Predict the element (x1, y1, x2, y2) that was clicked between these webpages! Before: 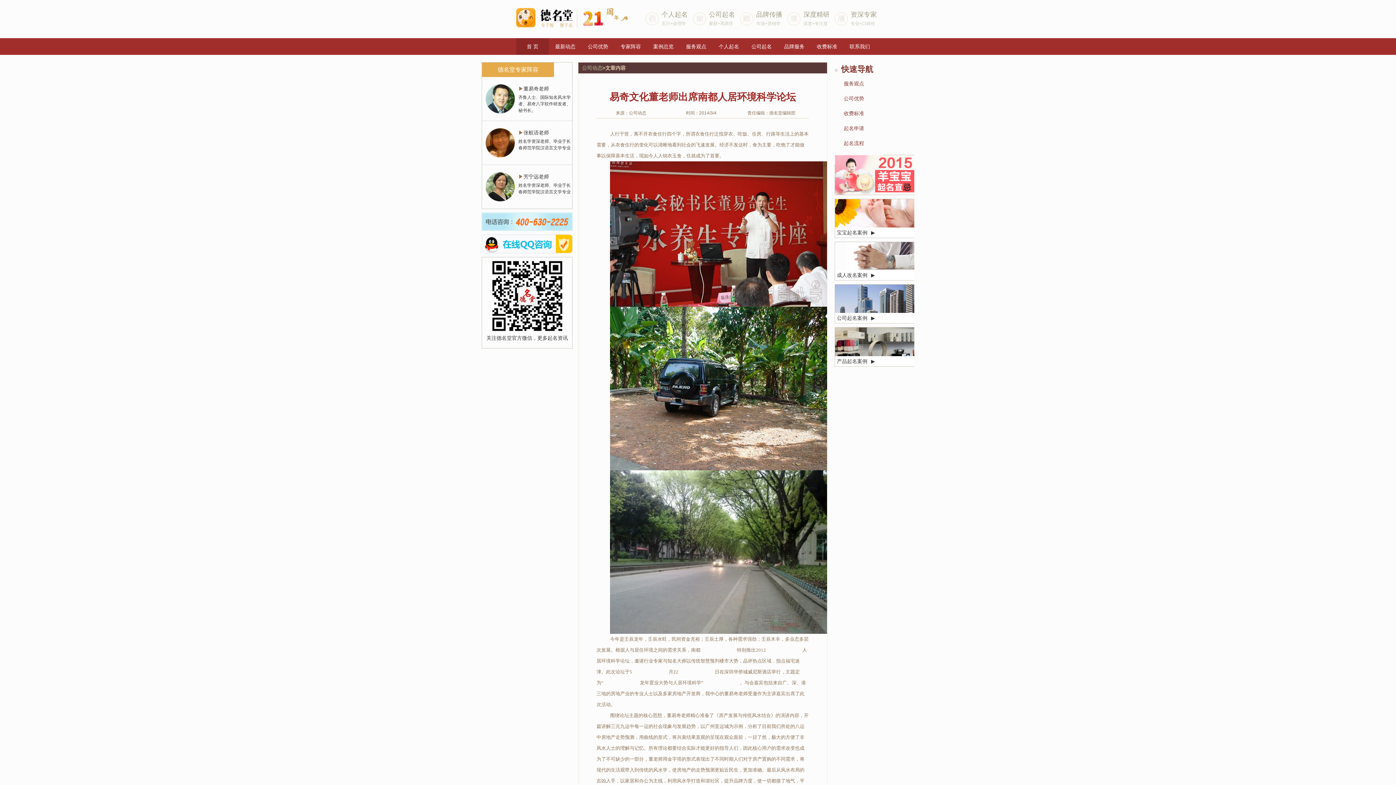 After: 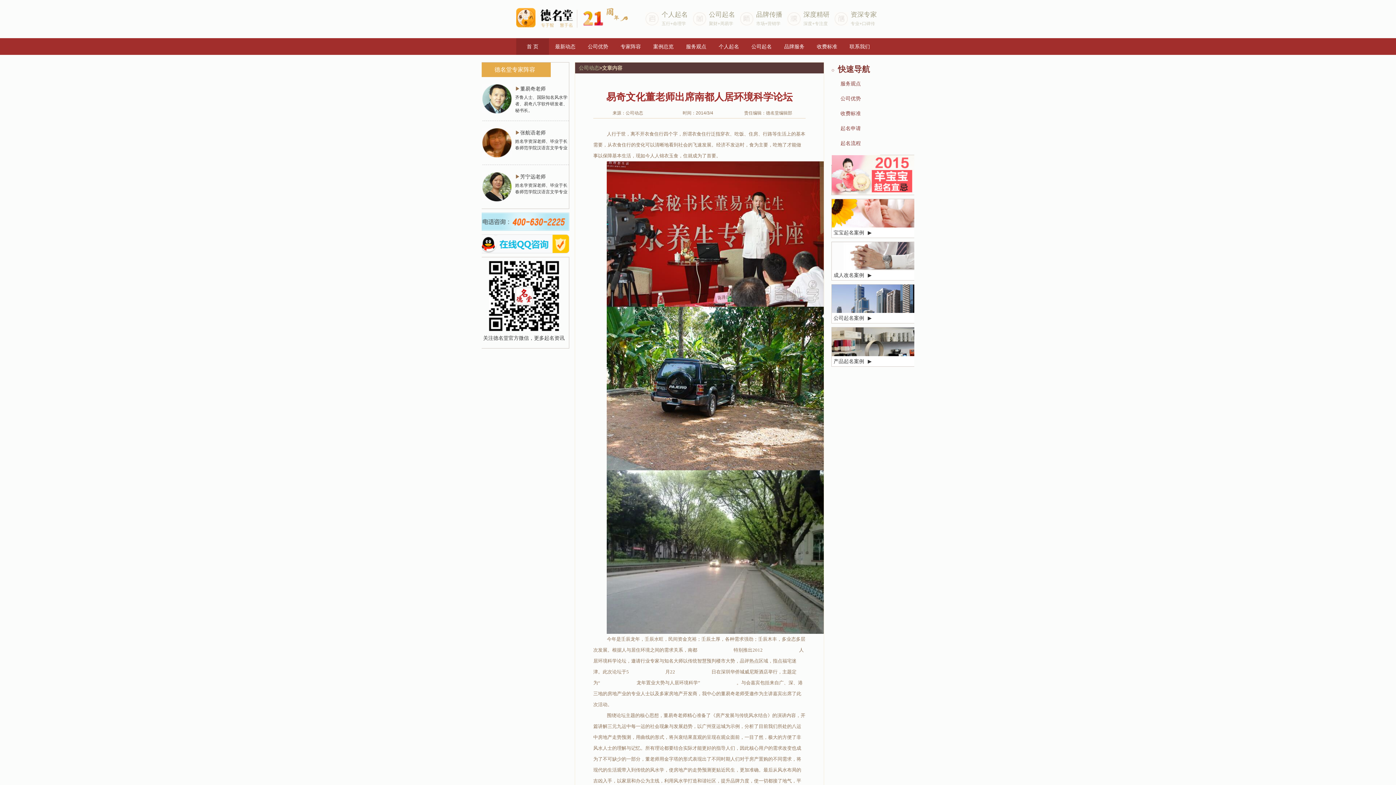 Action: bbox: (835, 351, 917, 357)